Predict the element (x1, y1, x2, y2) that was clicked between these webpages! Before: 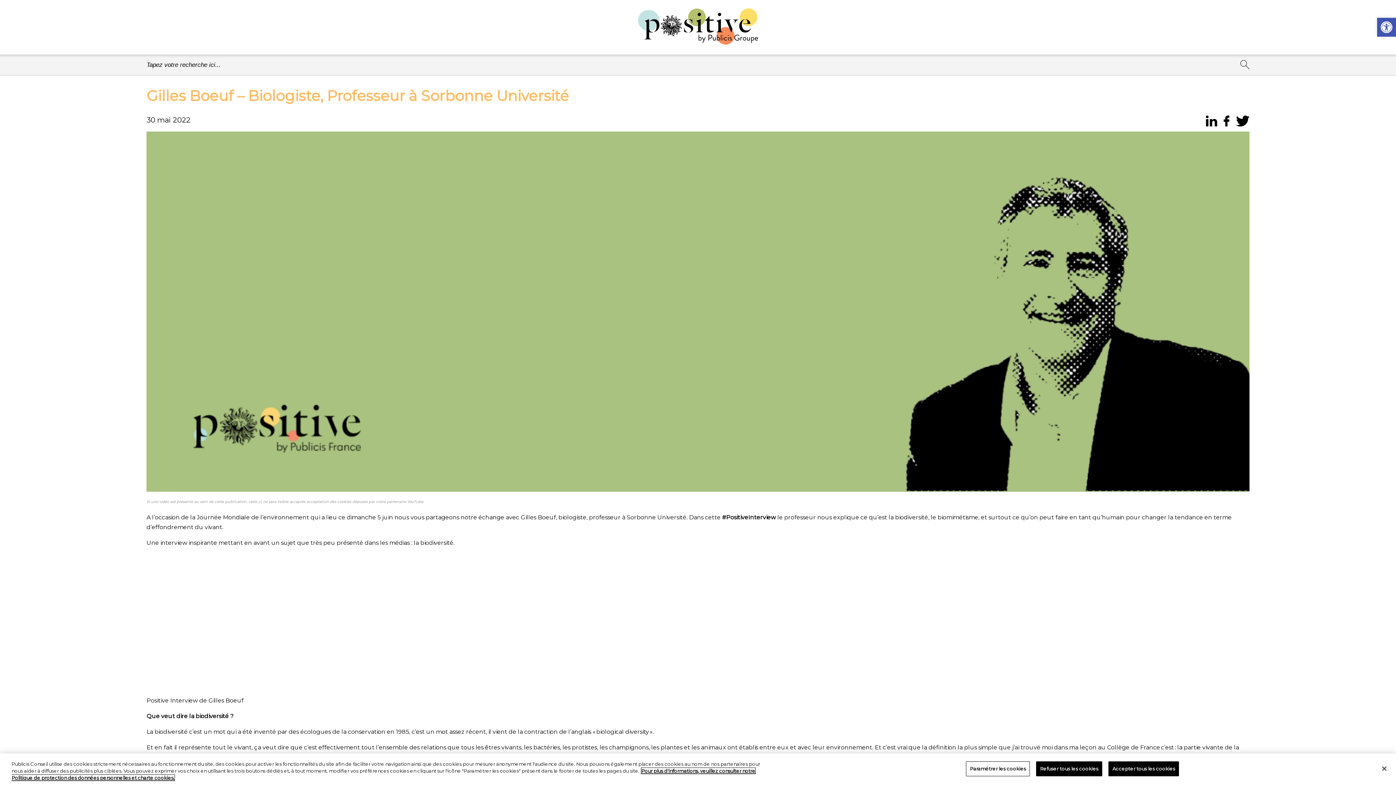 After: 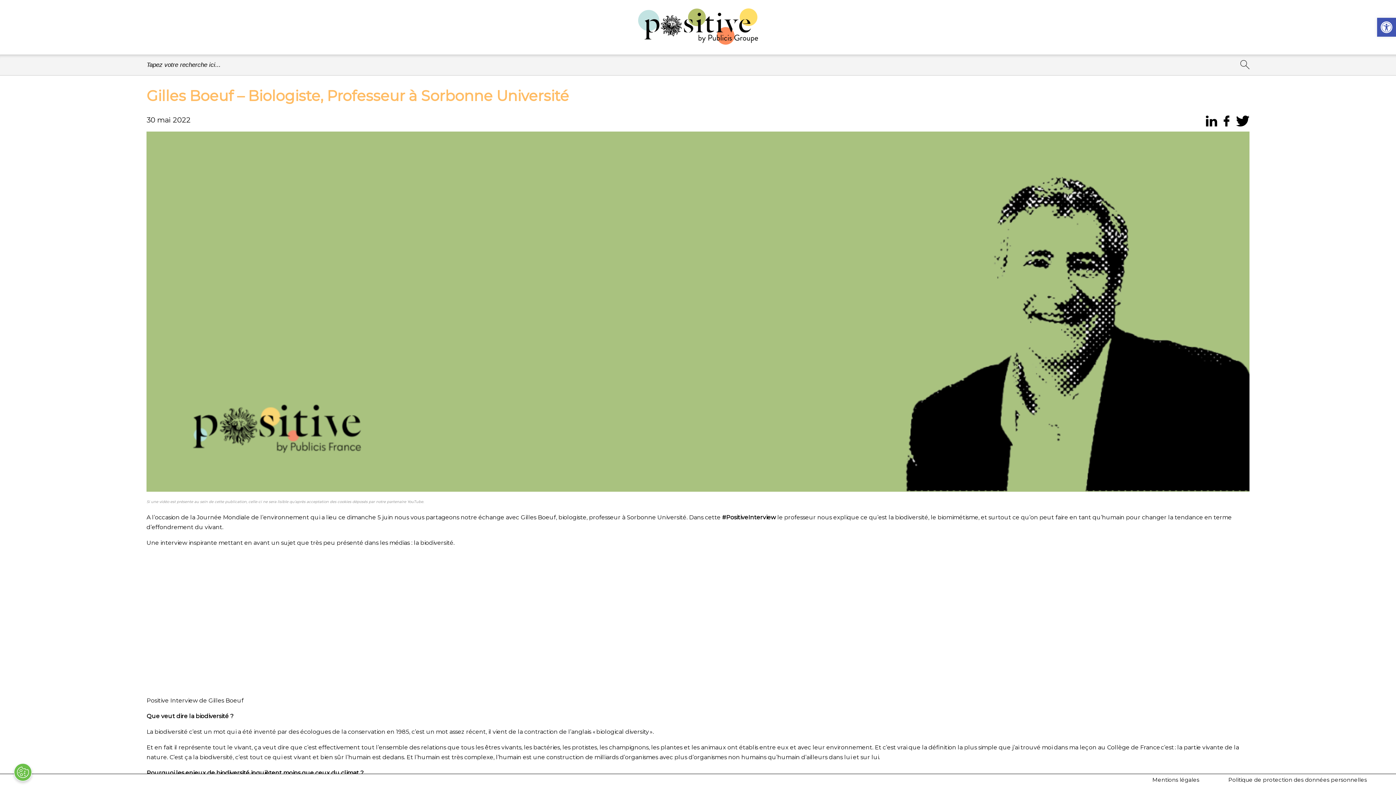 Action: label: Refuser tous les cookies bbox: (1036, 761, 1102, 776)